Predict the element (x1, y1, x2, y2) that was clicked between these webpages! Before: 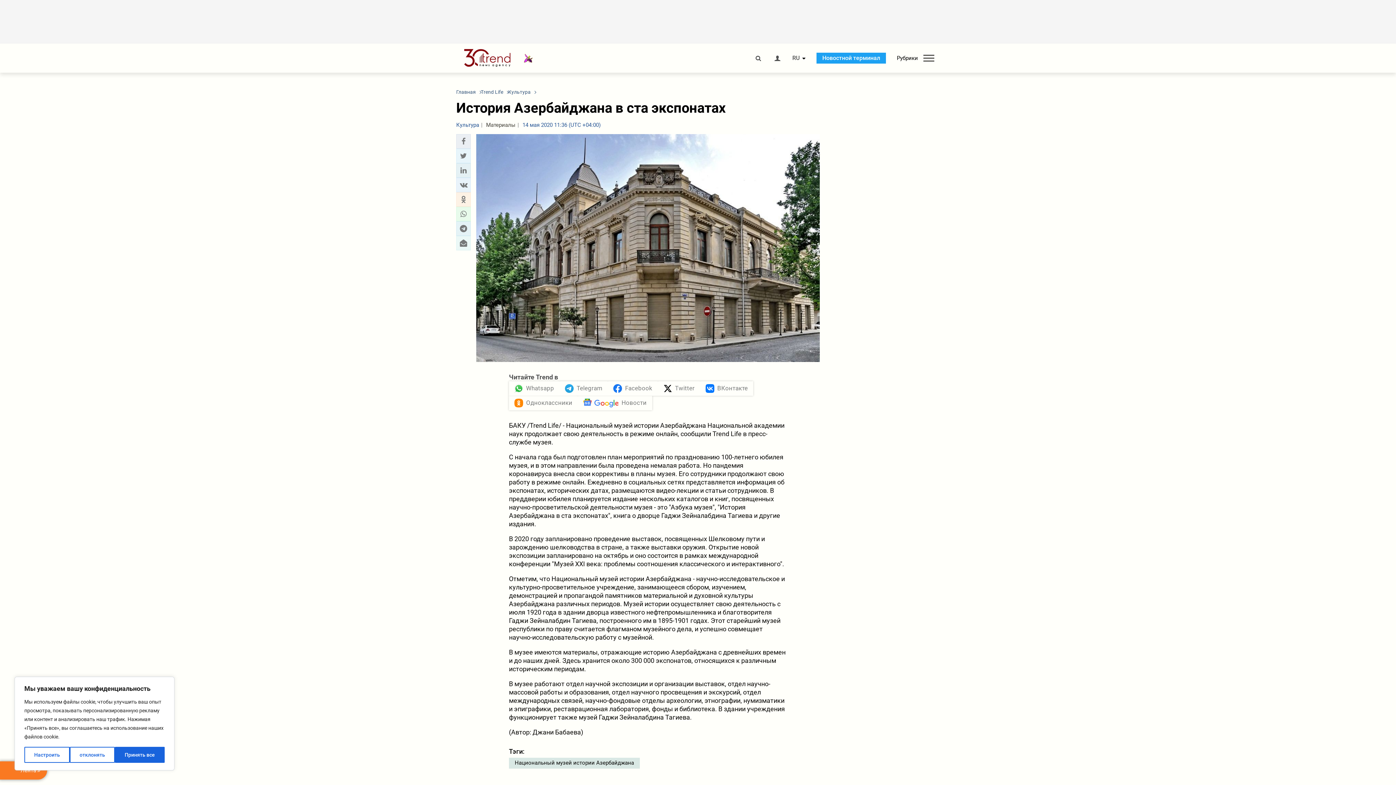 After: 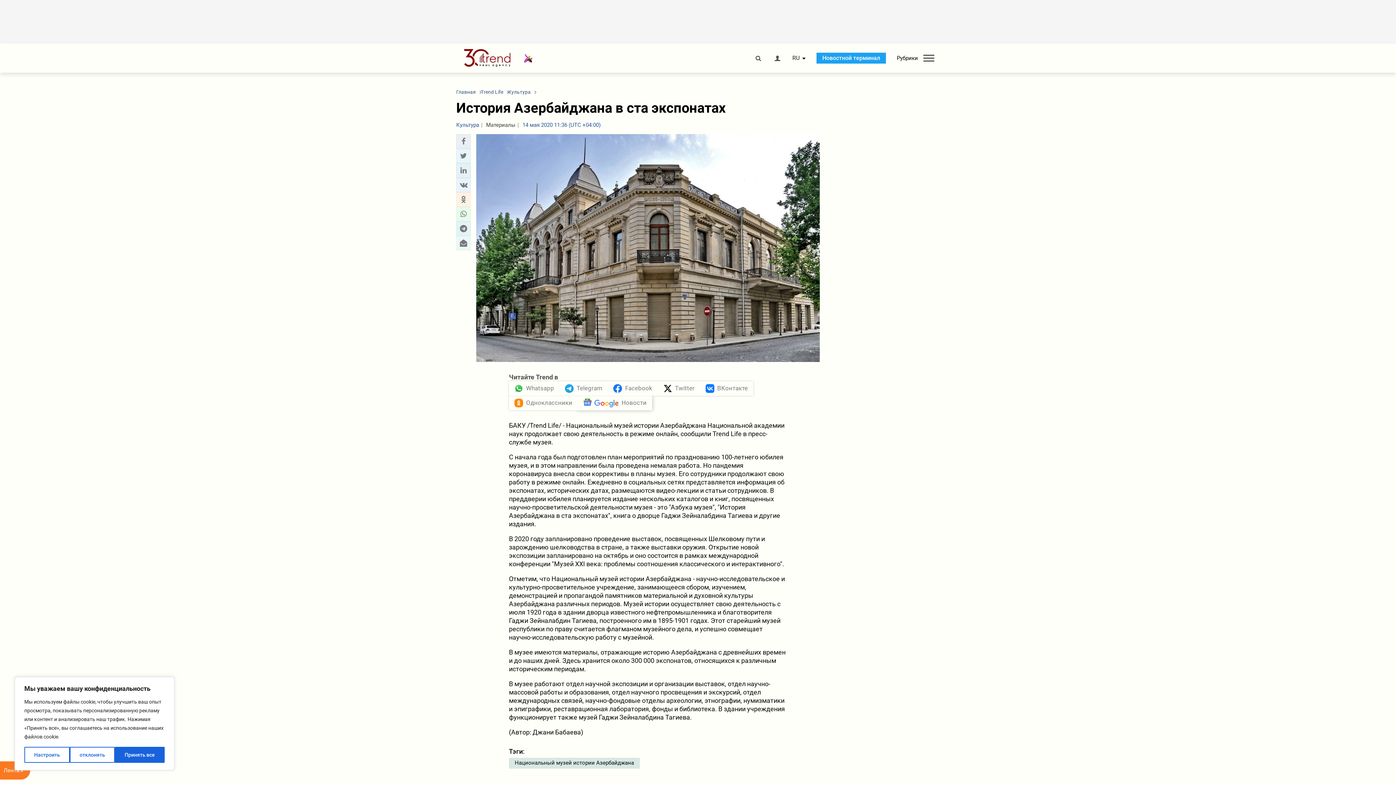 Action: bbox: (577, 396, 652, 410) label: Новости